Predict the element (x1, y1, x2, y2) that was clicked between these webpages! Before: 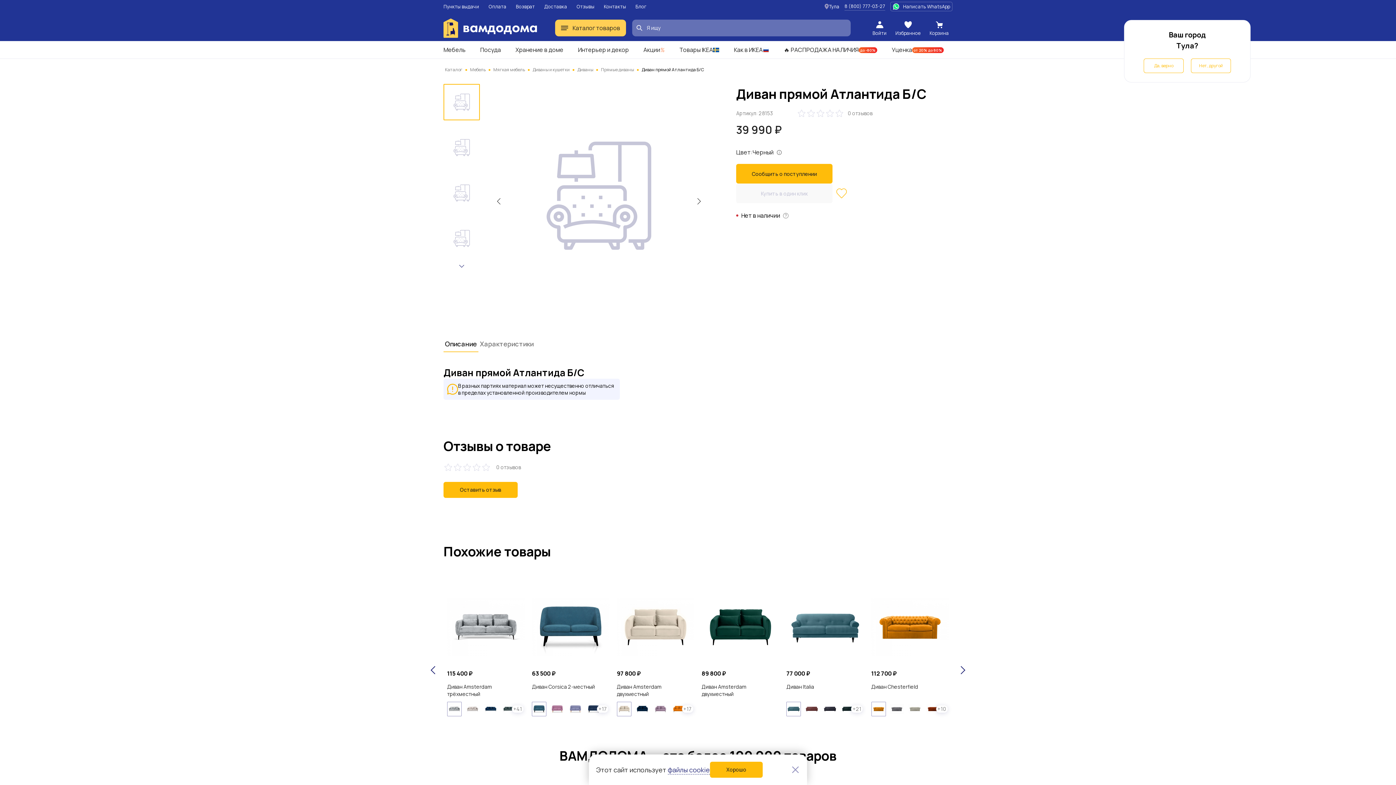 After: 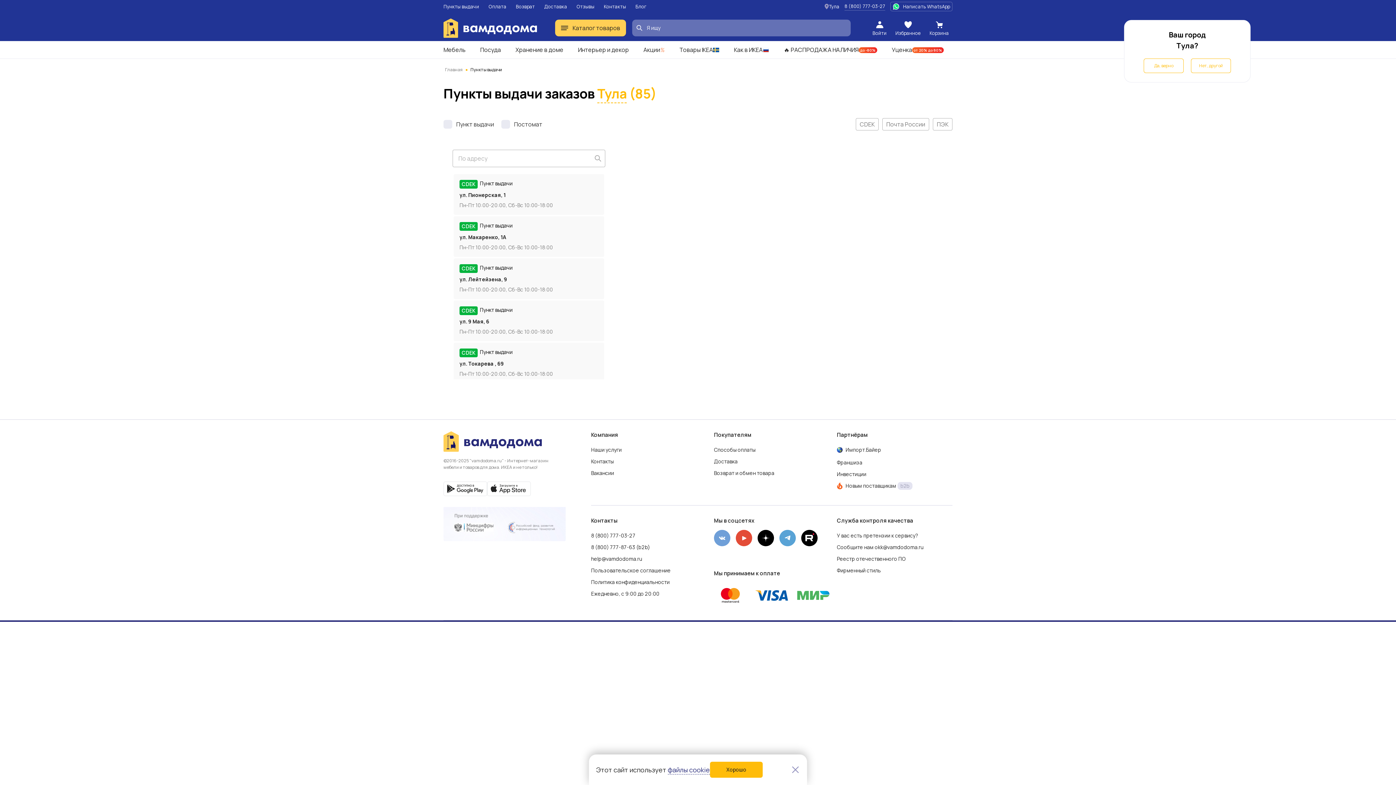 Action: bbox: (443, 3, 479, 9) label: Пункты выдачи